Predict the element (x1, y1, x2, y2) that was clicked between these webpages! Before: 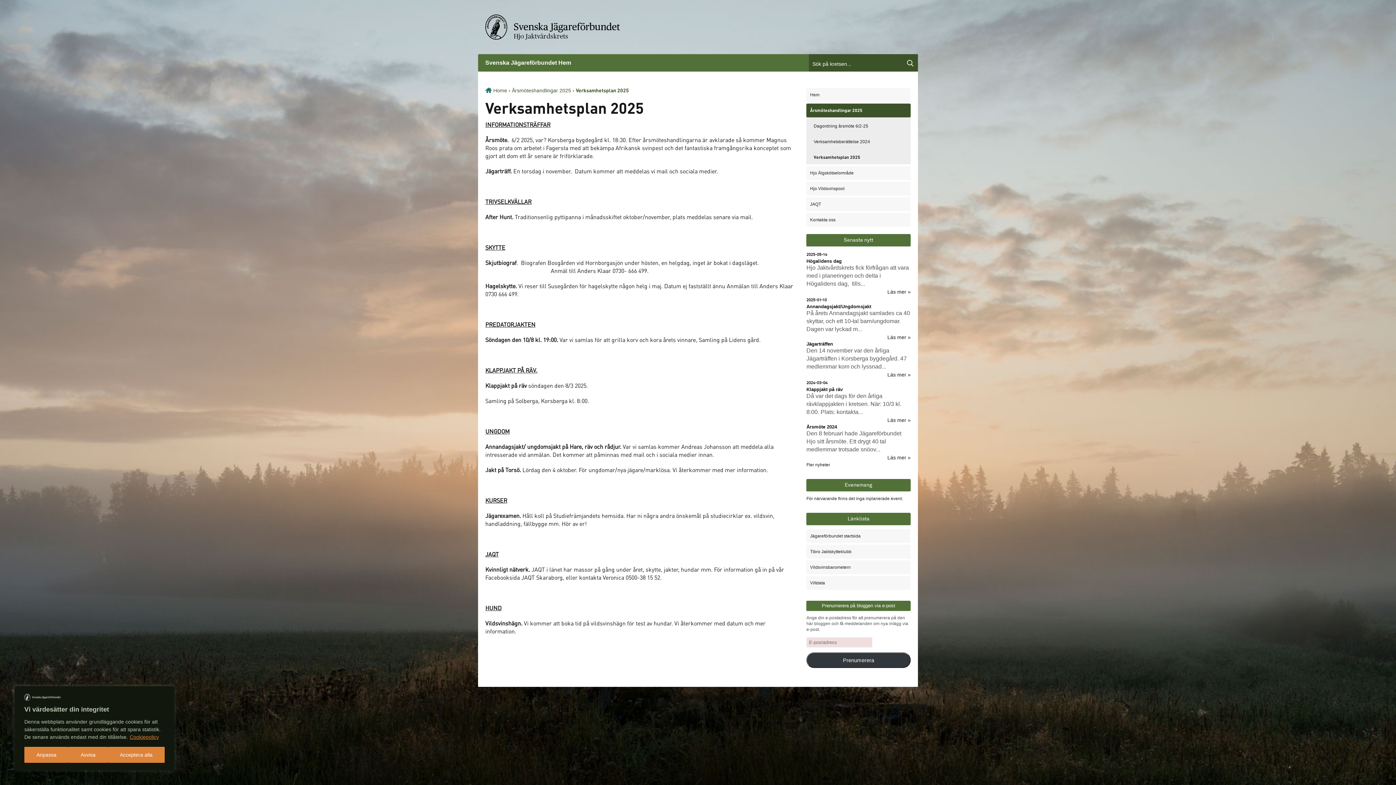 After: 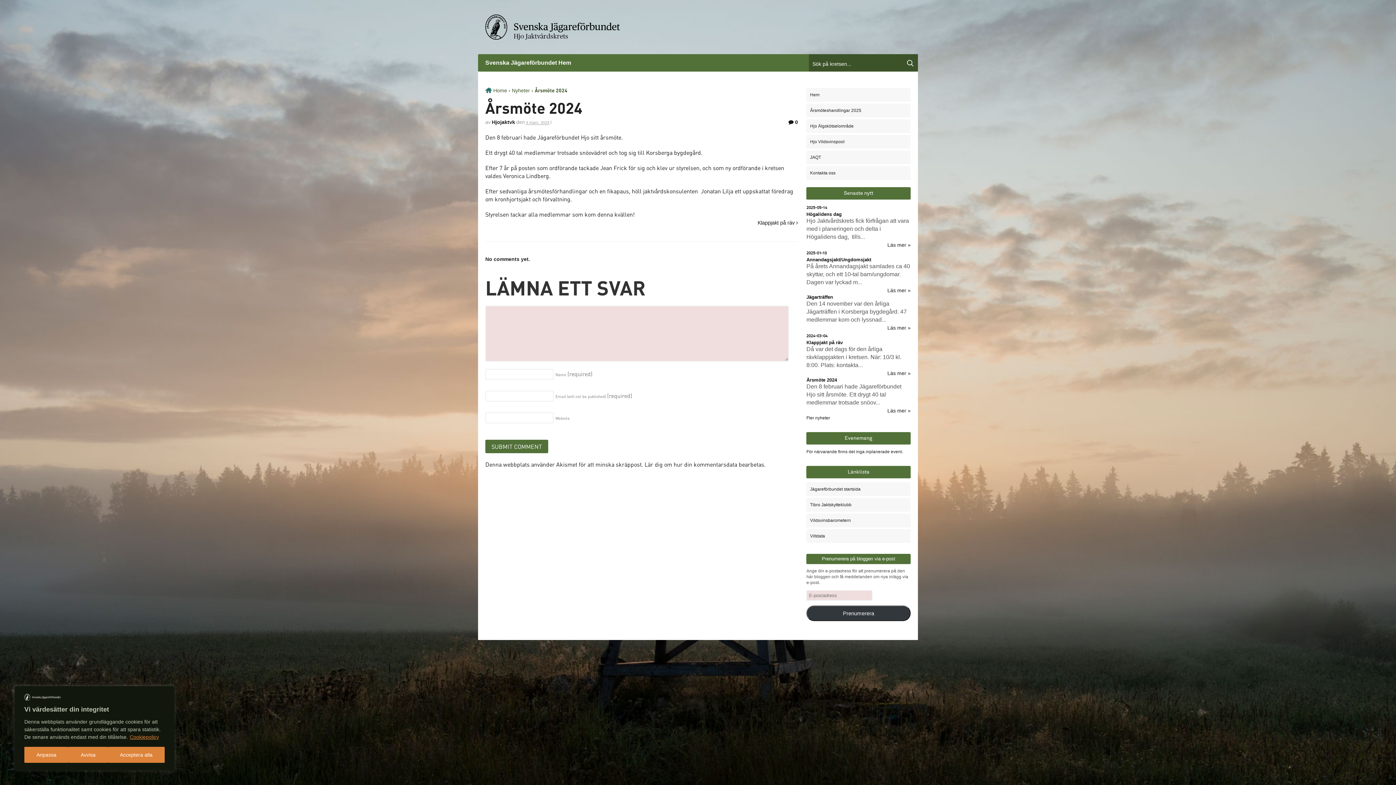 Action: bbox: (887, 454, 910, 460) label: Läs mer »